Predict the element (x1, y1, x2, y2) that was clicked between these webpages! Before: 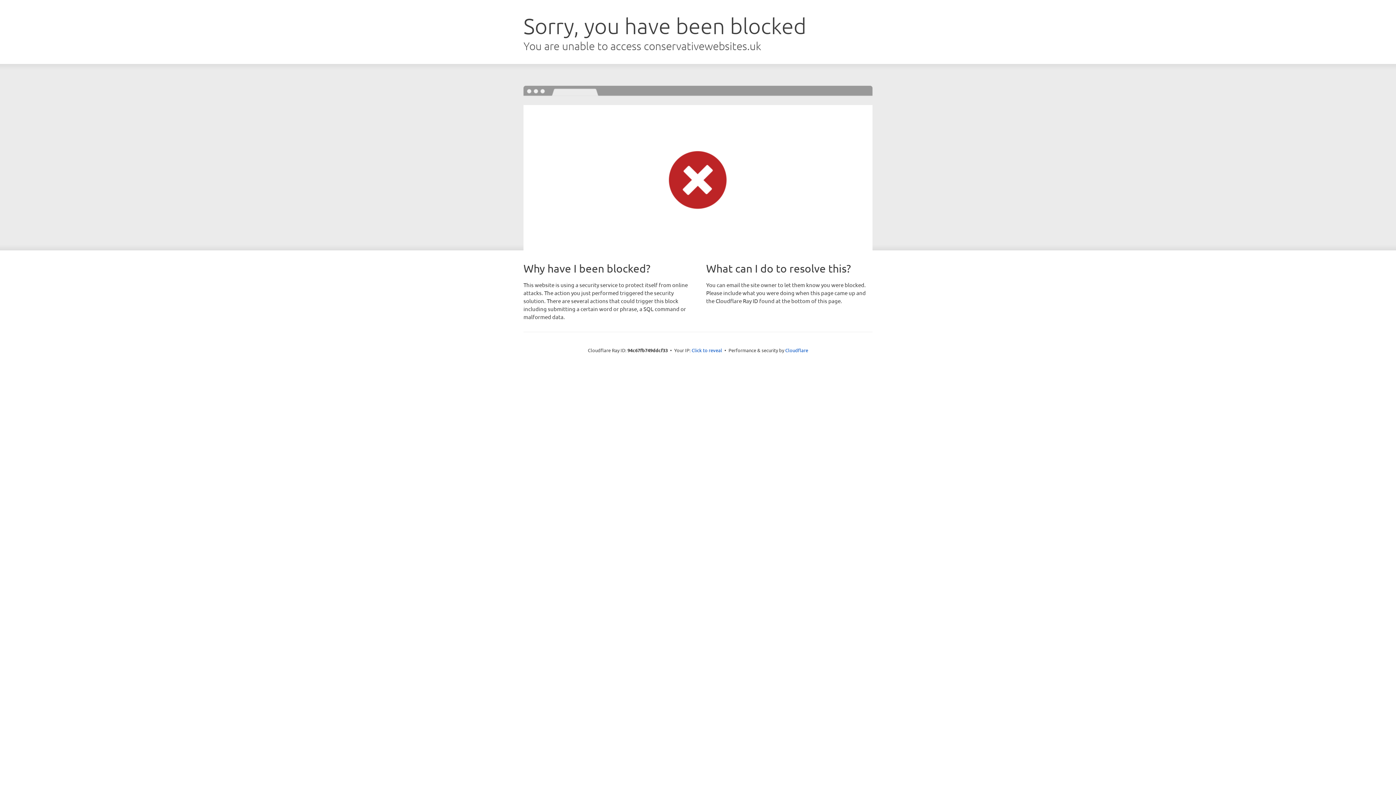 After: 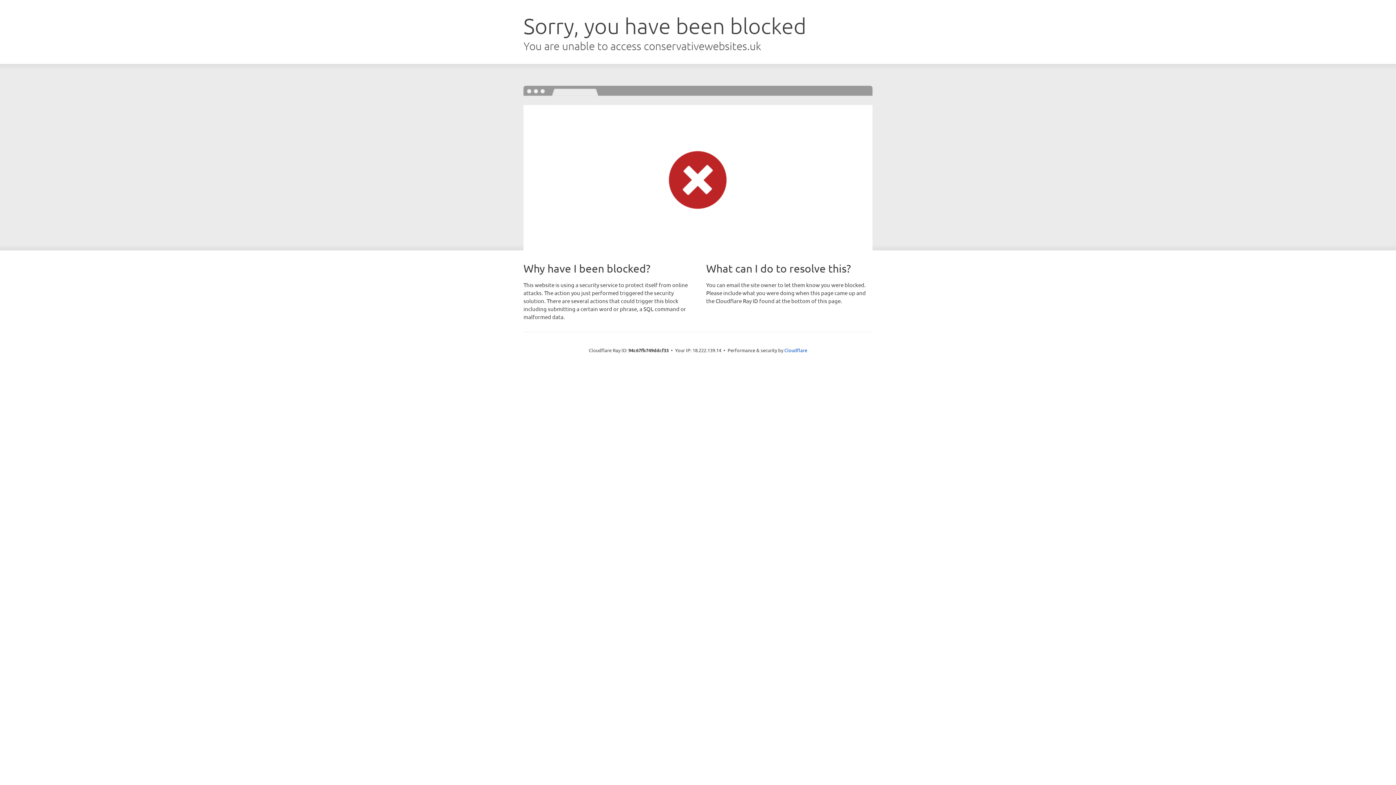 Action: bbox: (691, 346, 722, 353) label: Click to reveal